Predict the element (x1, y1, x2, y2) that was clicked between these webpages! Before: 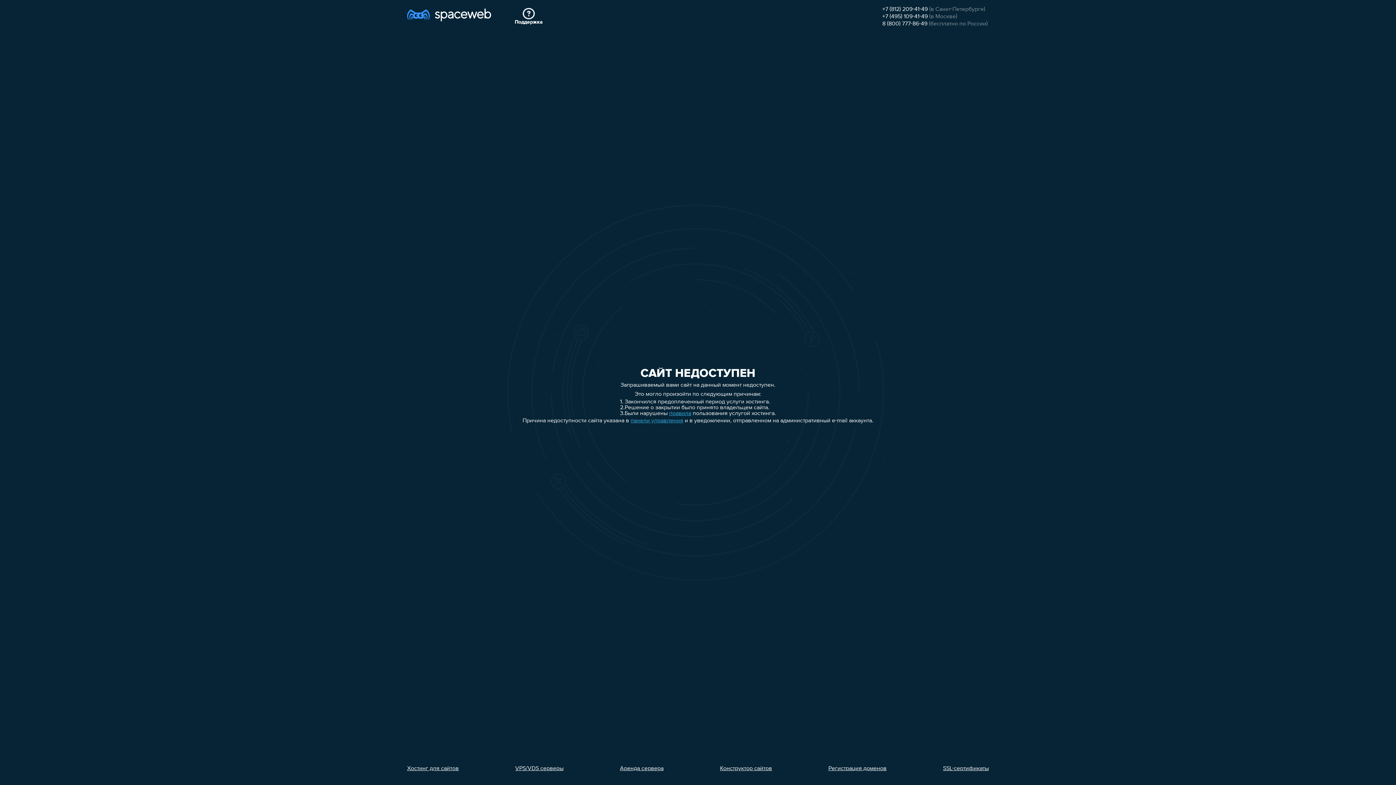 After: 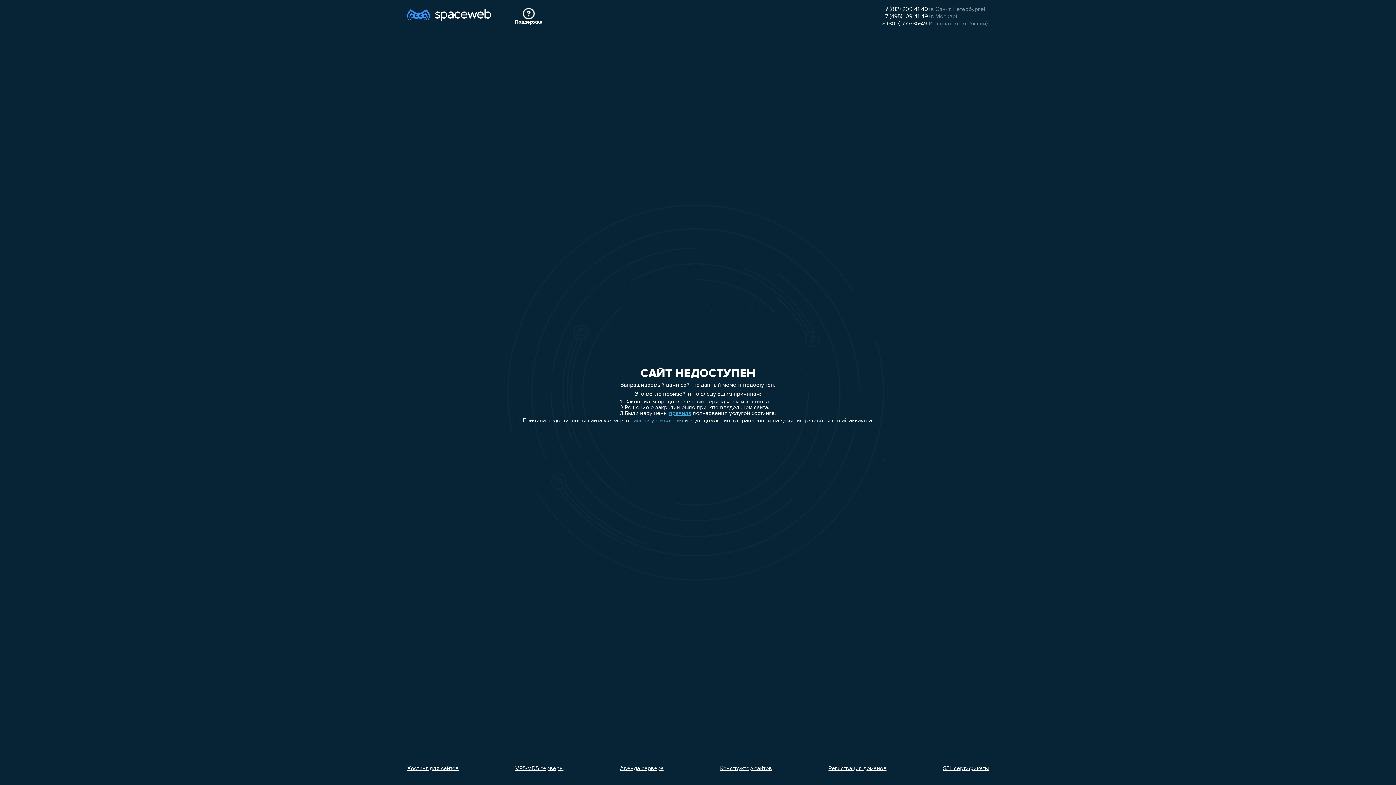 Action: label: +7 (495) 109-41-49 bbox: (882, 13, 928, 19)